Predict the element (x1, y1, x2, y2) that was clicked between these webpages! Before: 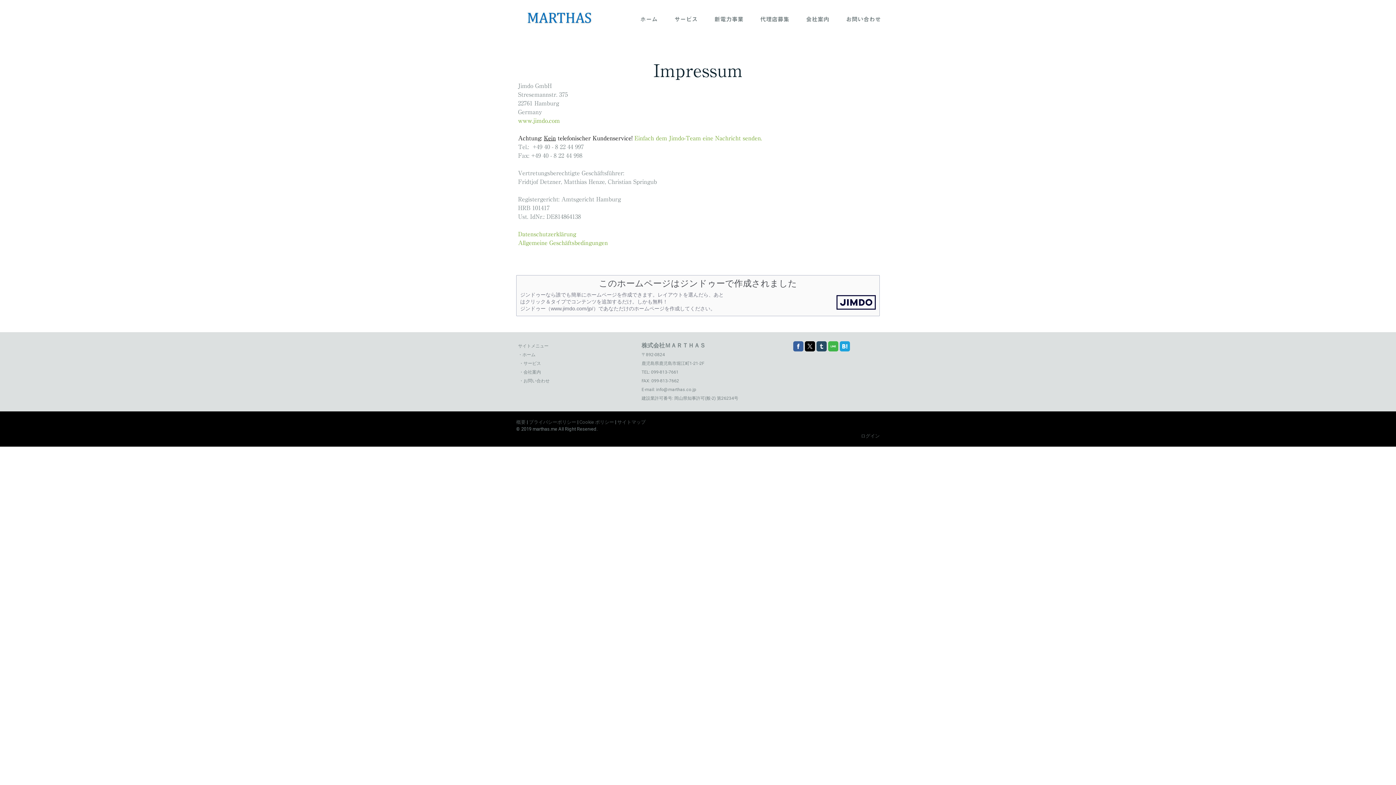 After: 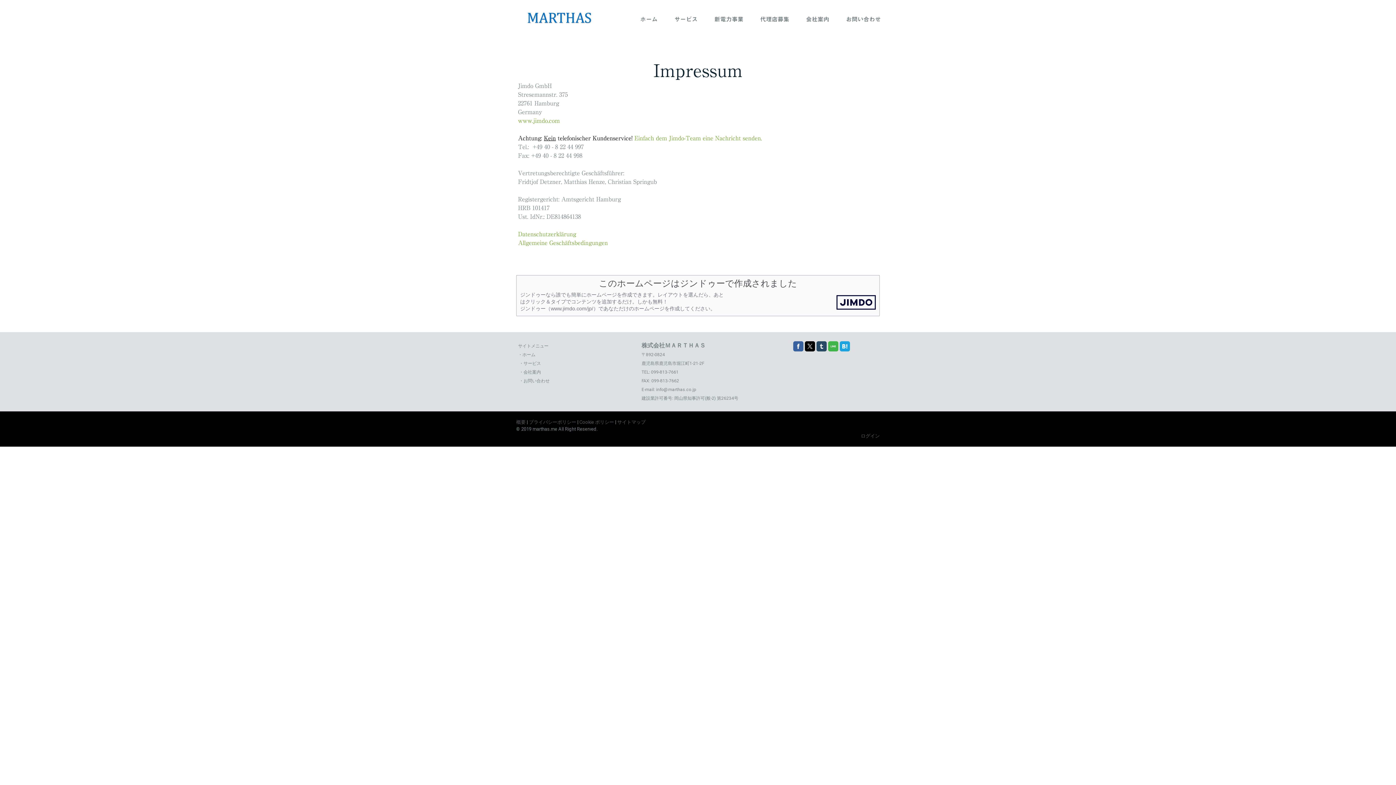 Action: label: 概要 bbox: (516, 419, 525, 424)